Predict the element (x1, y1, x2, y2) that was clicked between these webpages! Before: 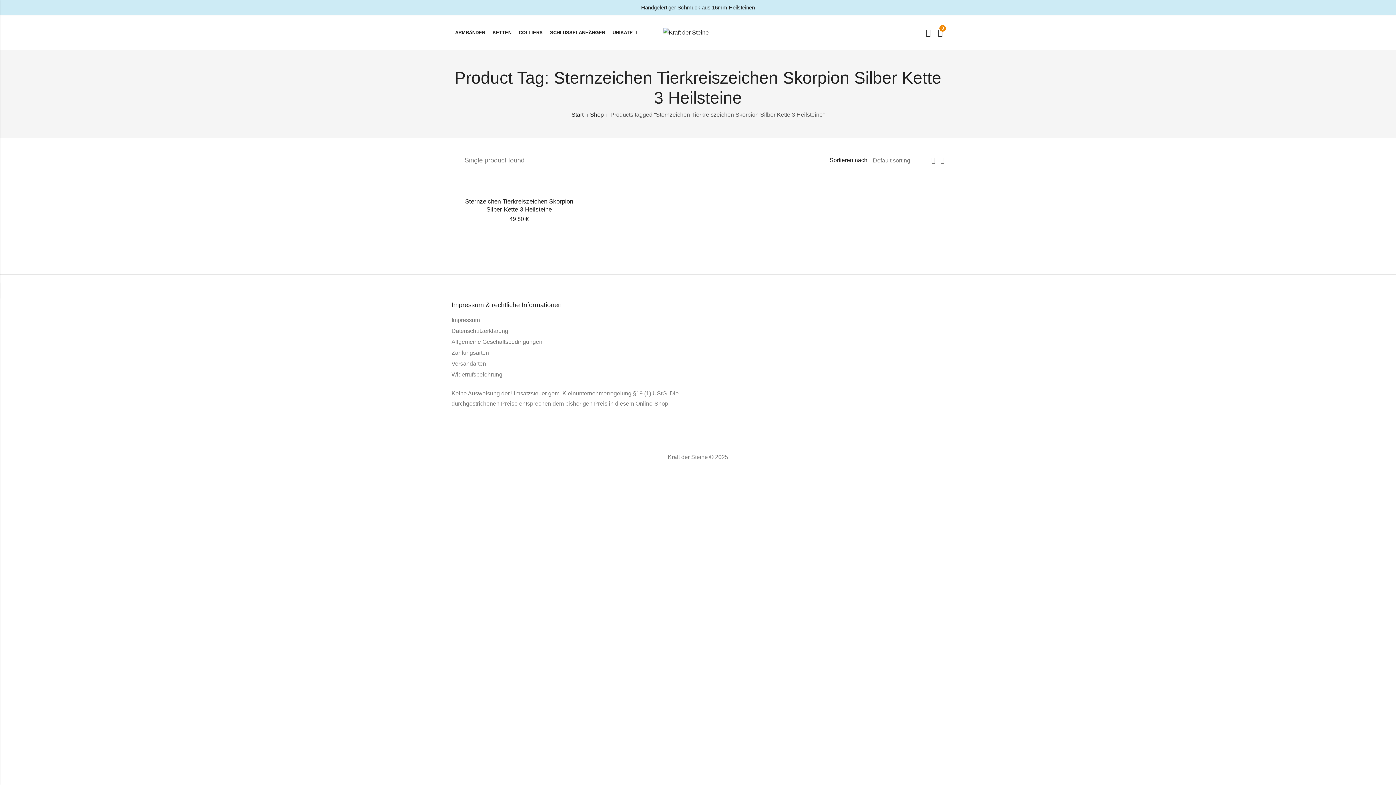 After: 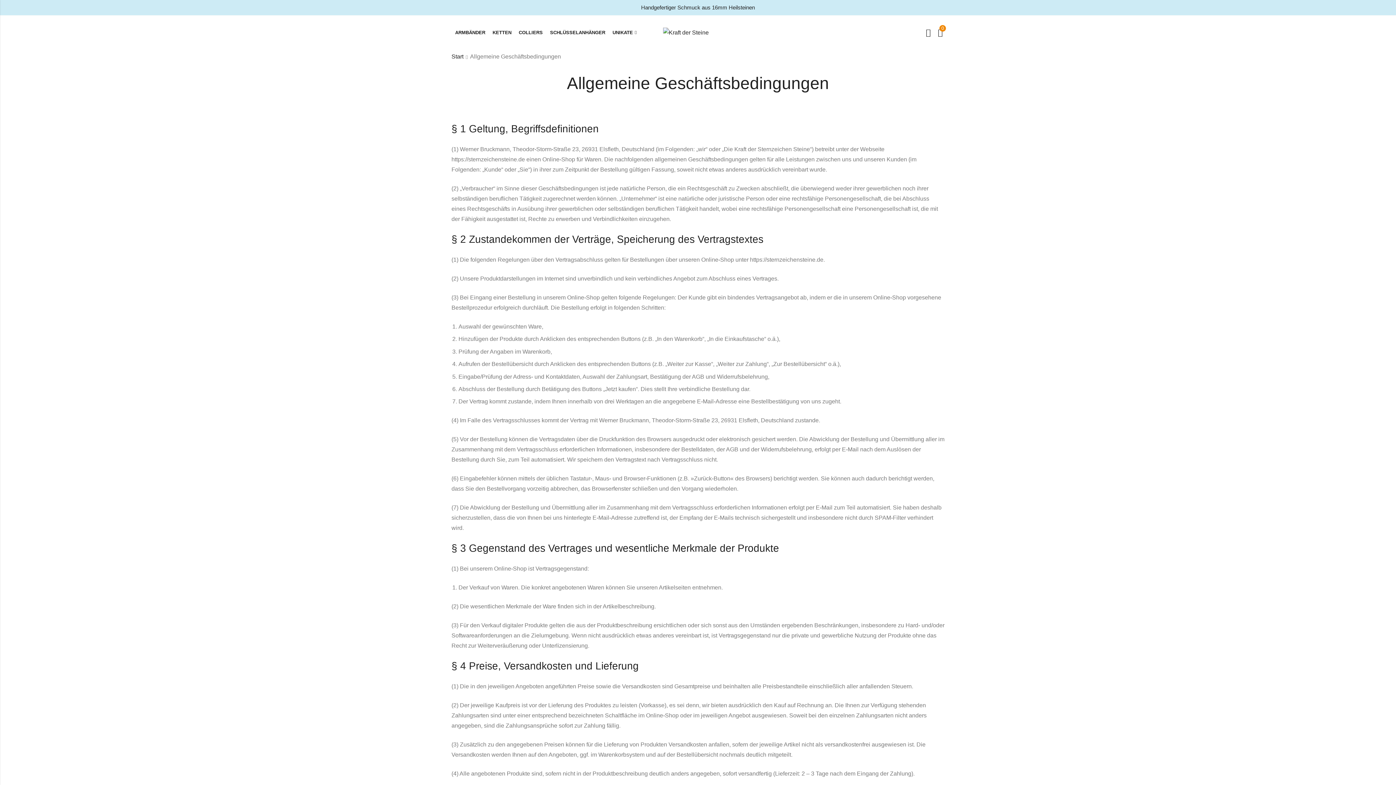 Action: label: Allgemeine Geschäftsbedingungen bbox: (451, 338, 542, 345)